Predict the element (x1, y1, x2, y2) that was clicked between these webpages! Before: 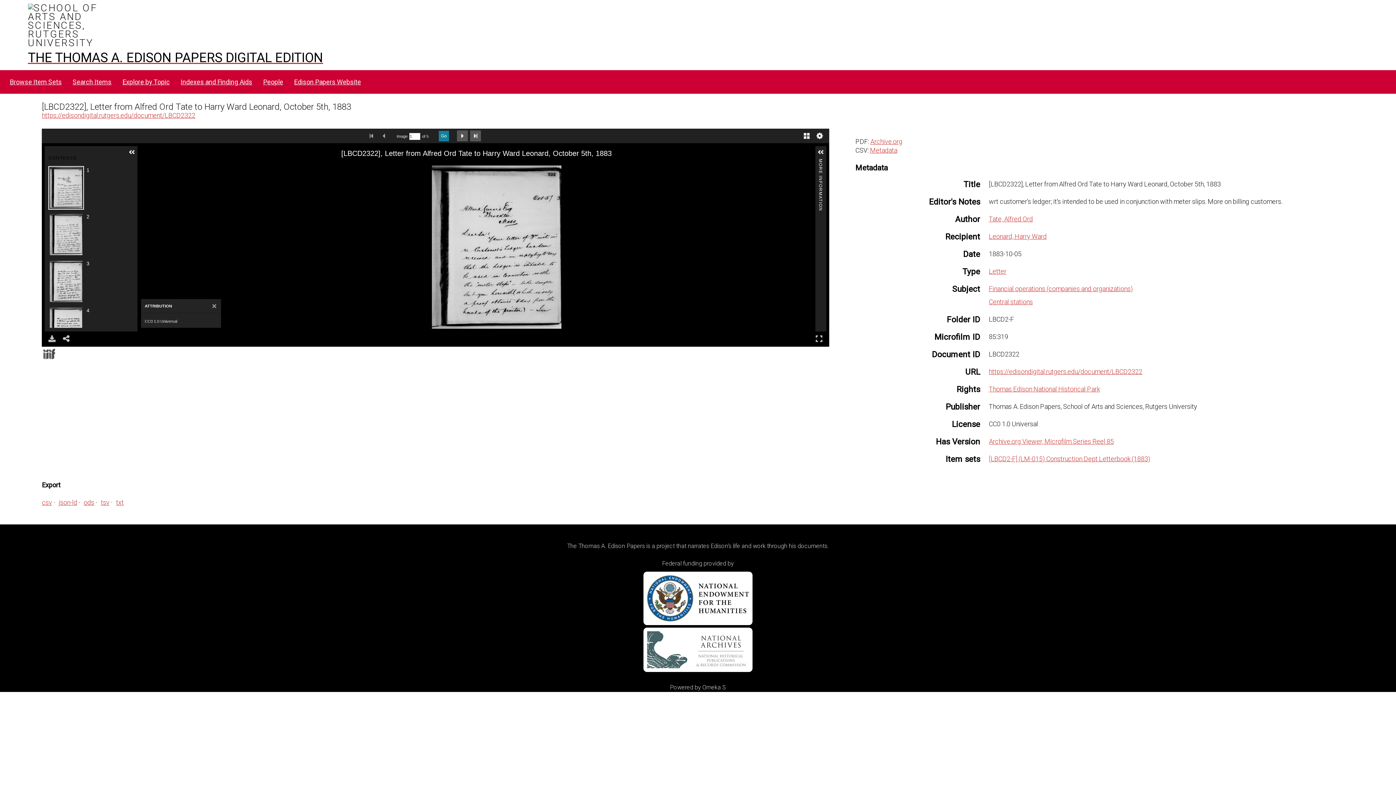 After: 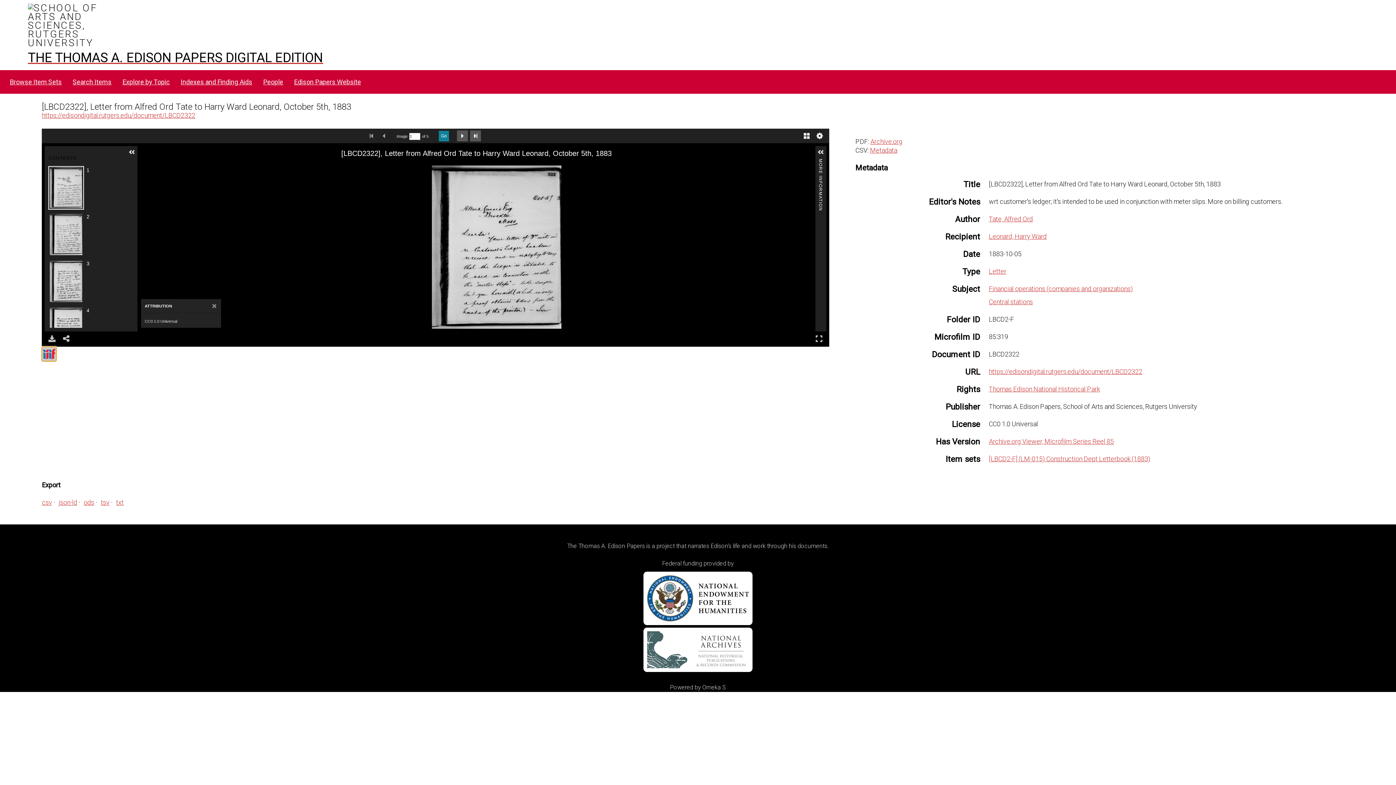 Action: bbox: (41, 346, 56, 361)